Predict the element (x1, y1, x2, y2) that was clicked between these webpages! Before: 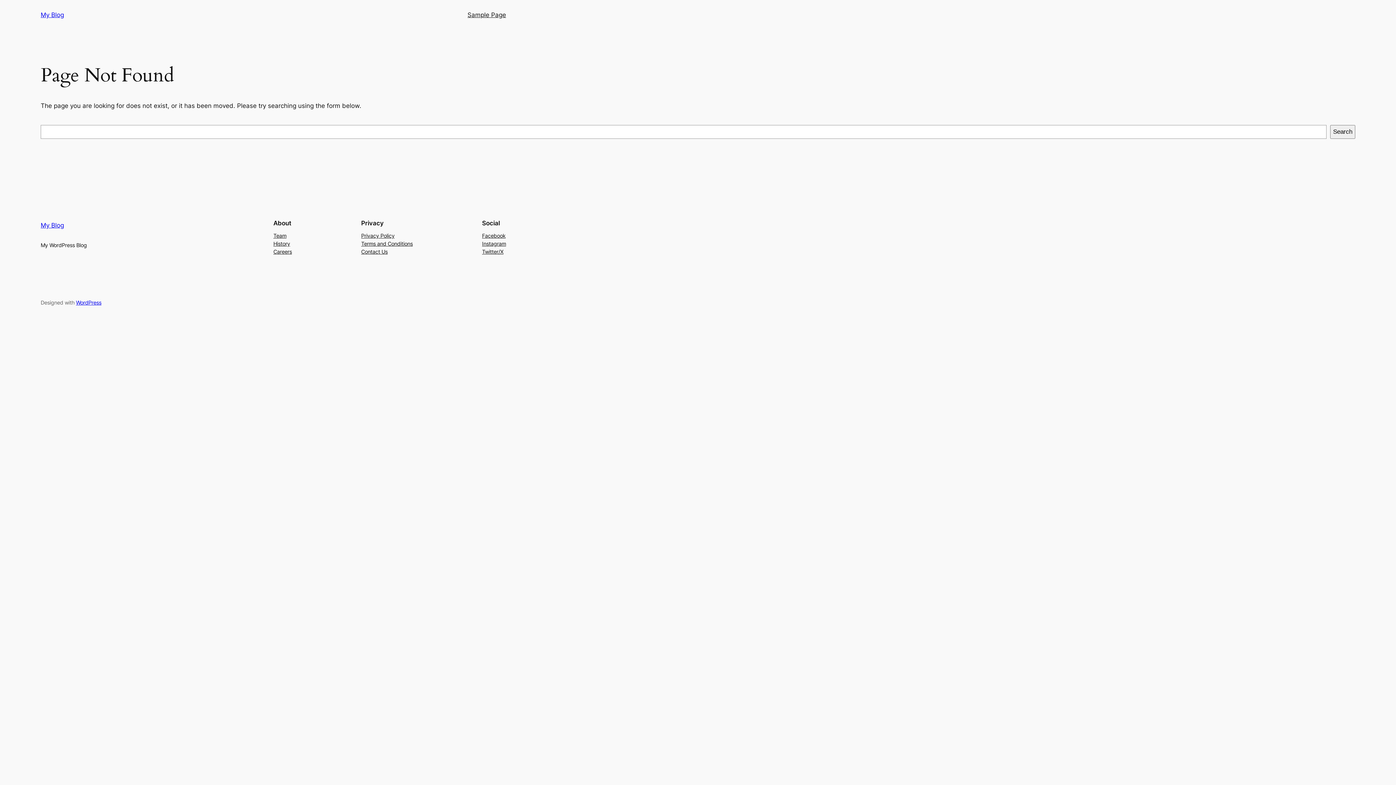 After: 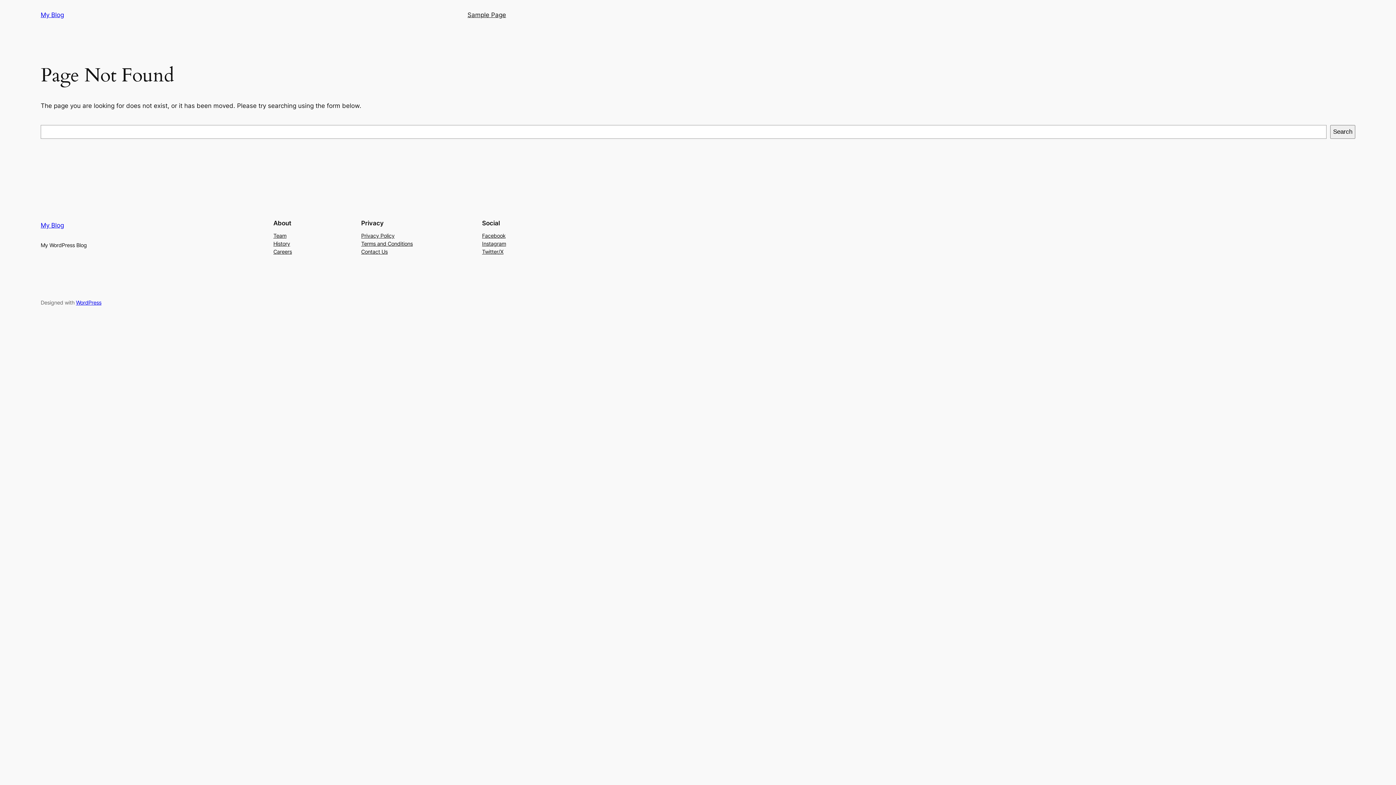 Action: bbox: (361, 247, 387, 255) label: Contact Us